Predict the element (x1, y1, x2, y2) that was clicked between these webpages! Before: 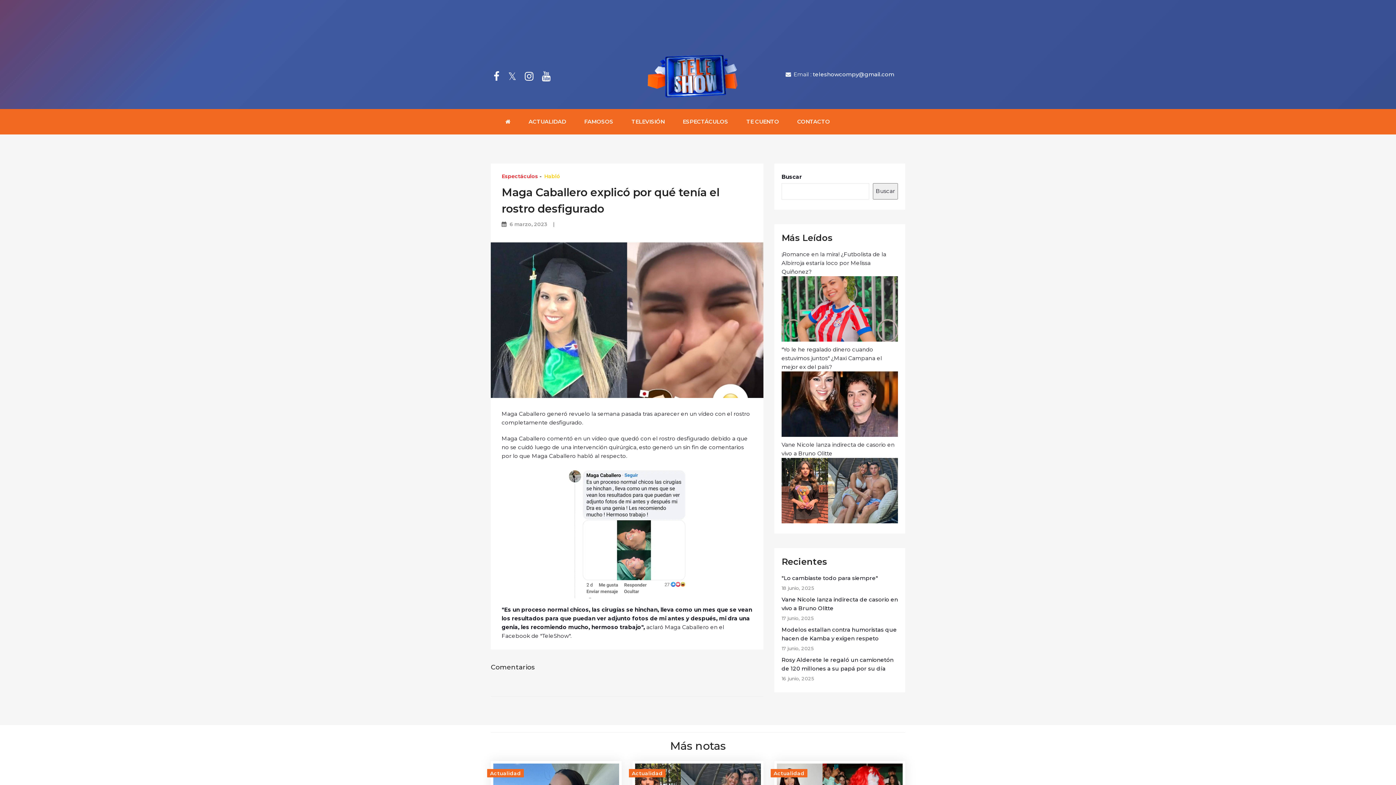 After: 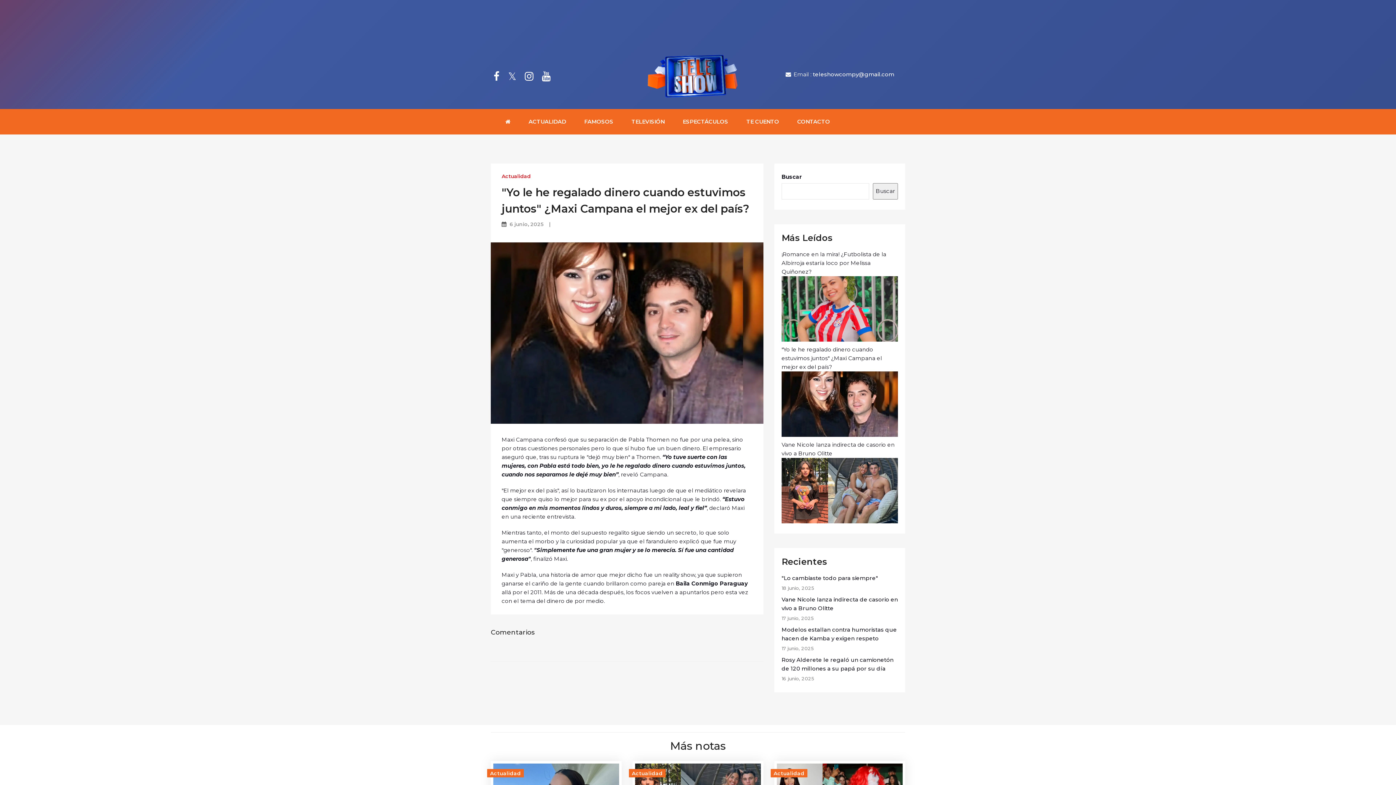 Action: bbox: (781, 345, 898, 436) label: "Yo le he regalado dinero cuando estuvimos juntos" ¿Maxi Campana el mejor ex del país?
